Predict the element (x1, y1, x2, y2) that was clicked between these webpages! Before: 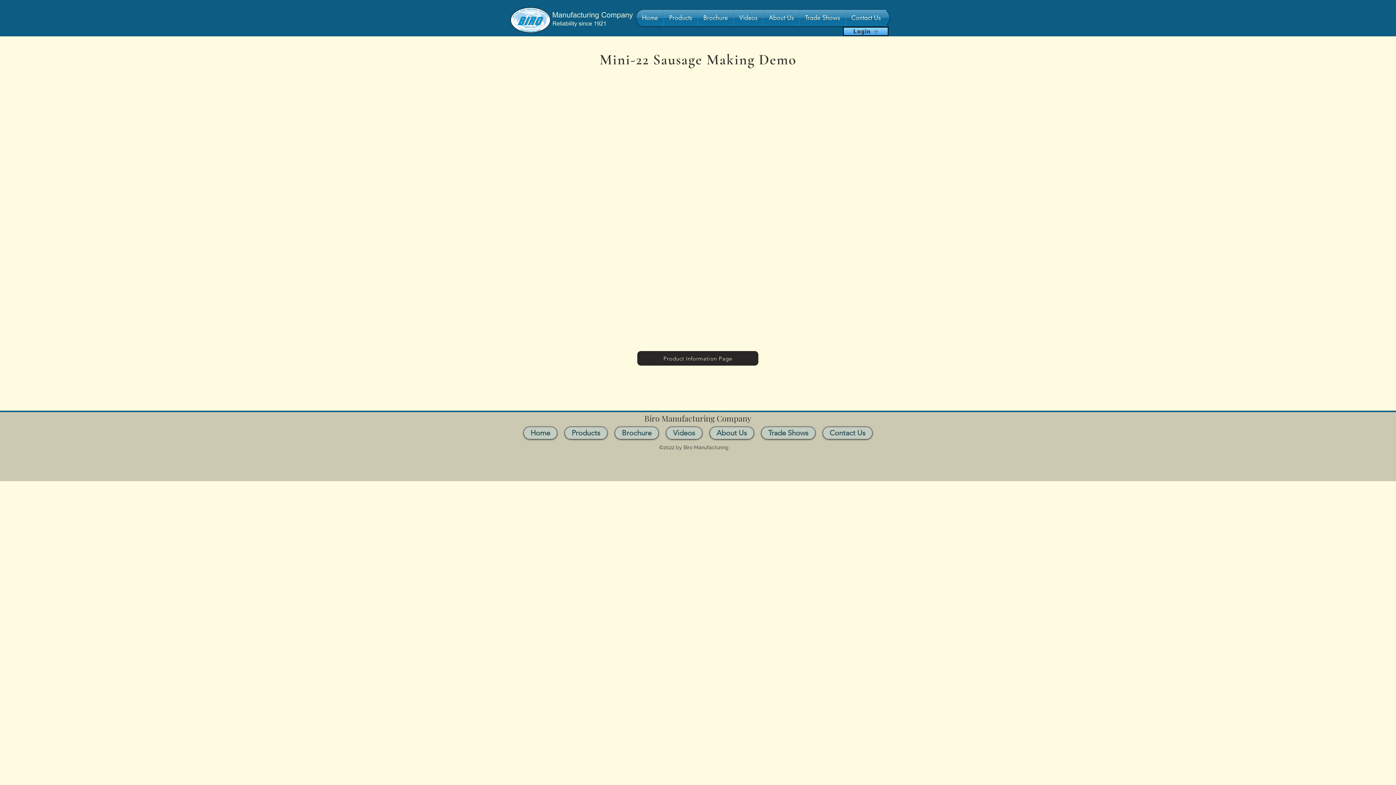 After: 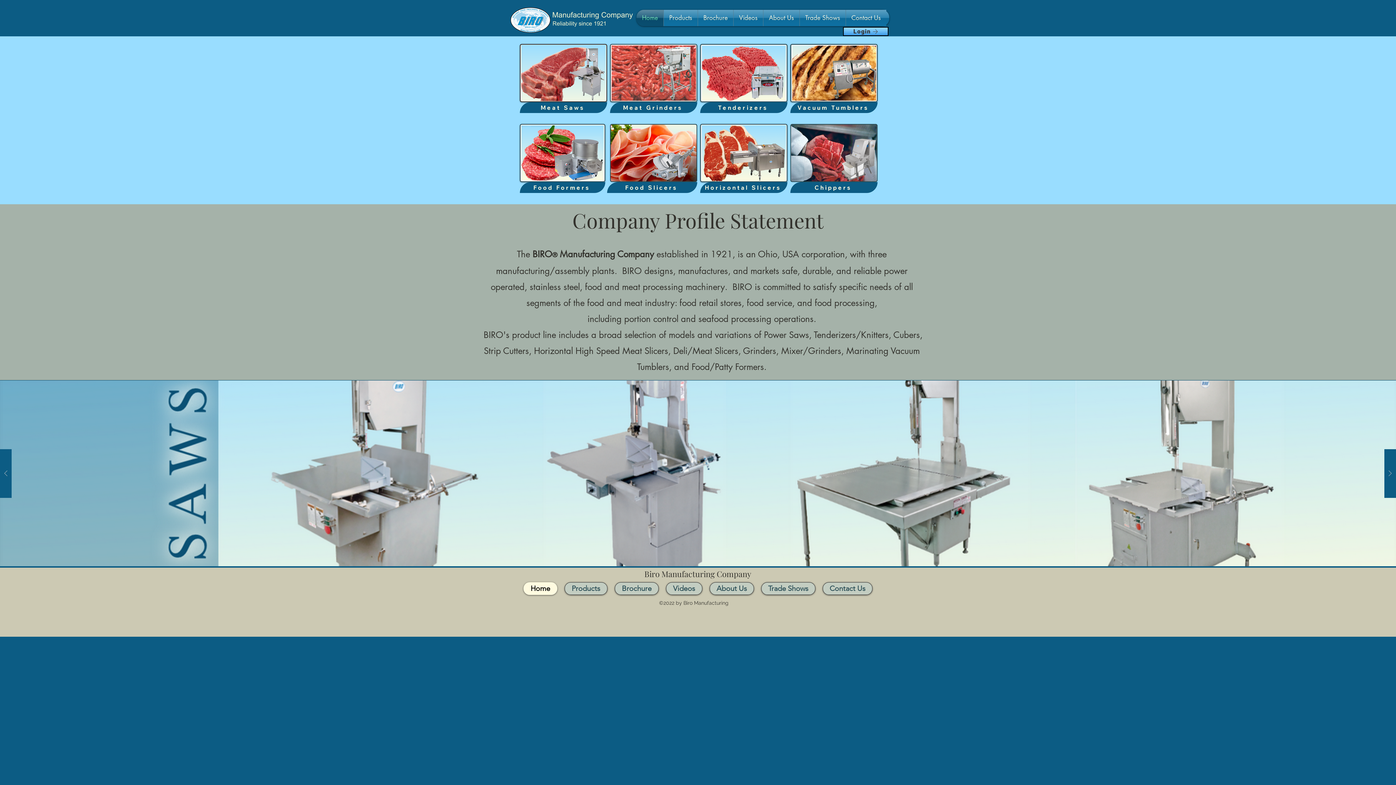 Action: bbox: (523, 426, 557, 439) label: Home